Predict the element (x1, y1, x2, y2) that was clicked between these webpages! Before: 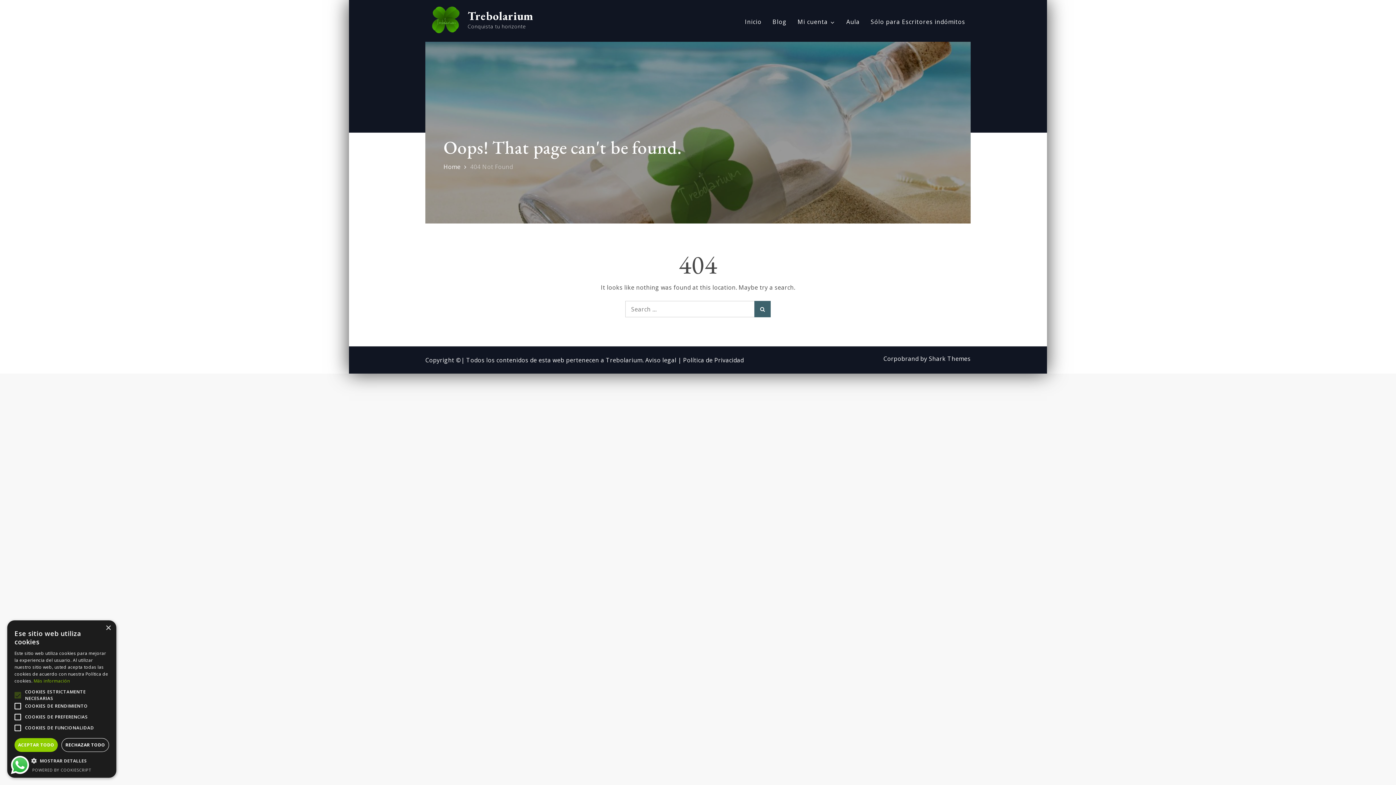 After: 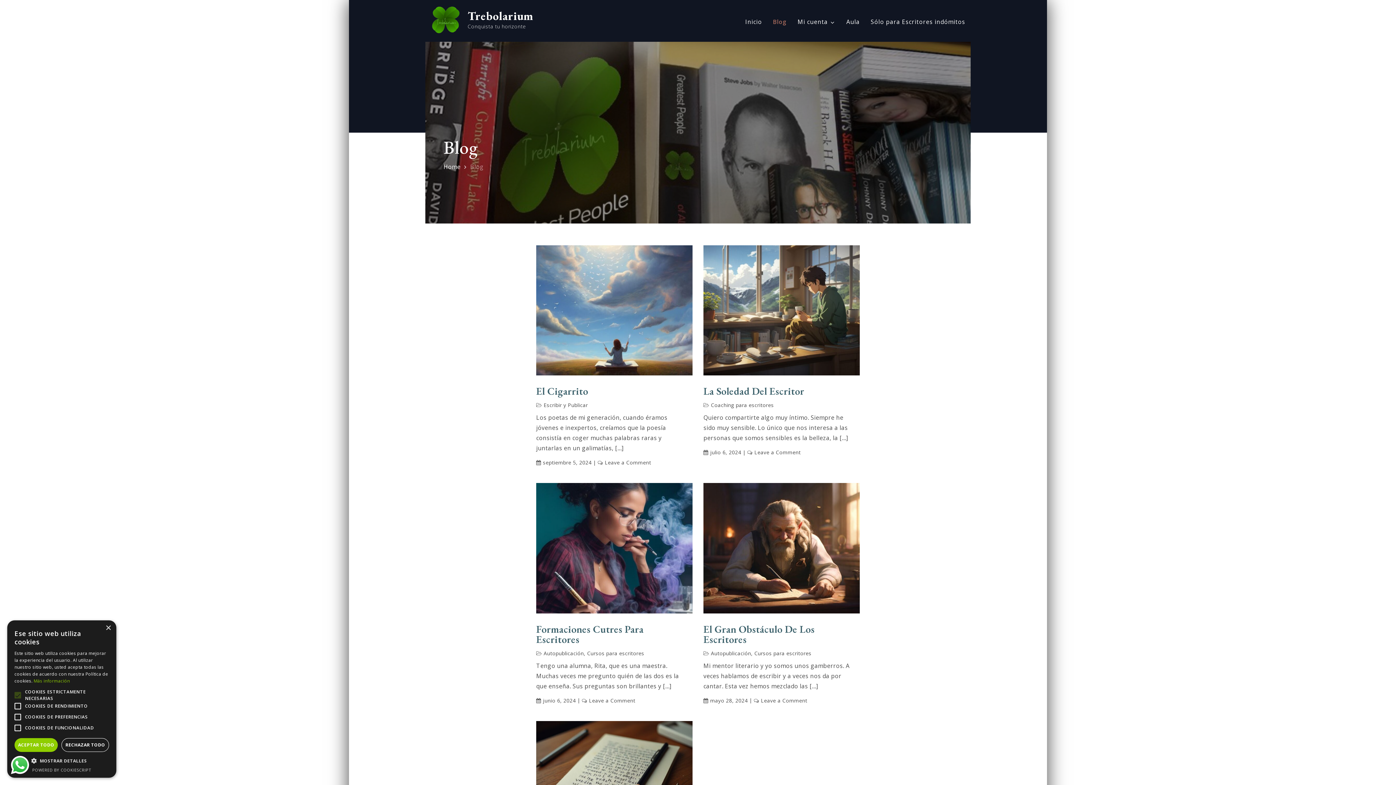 Action: label: Blog bbox: (767, 1, 792, 41)